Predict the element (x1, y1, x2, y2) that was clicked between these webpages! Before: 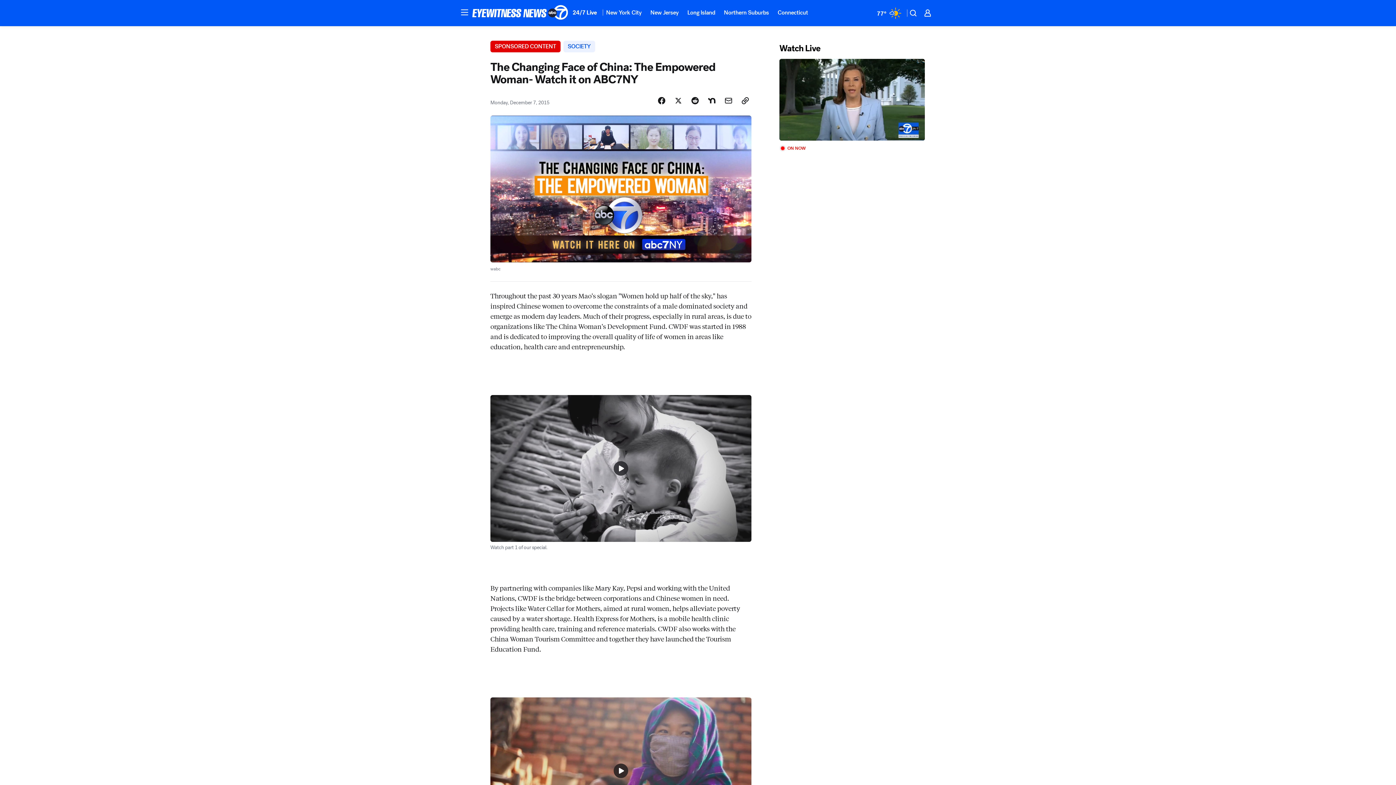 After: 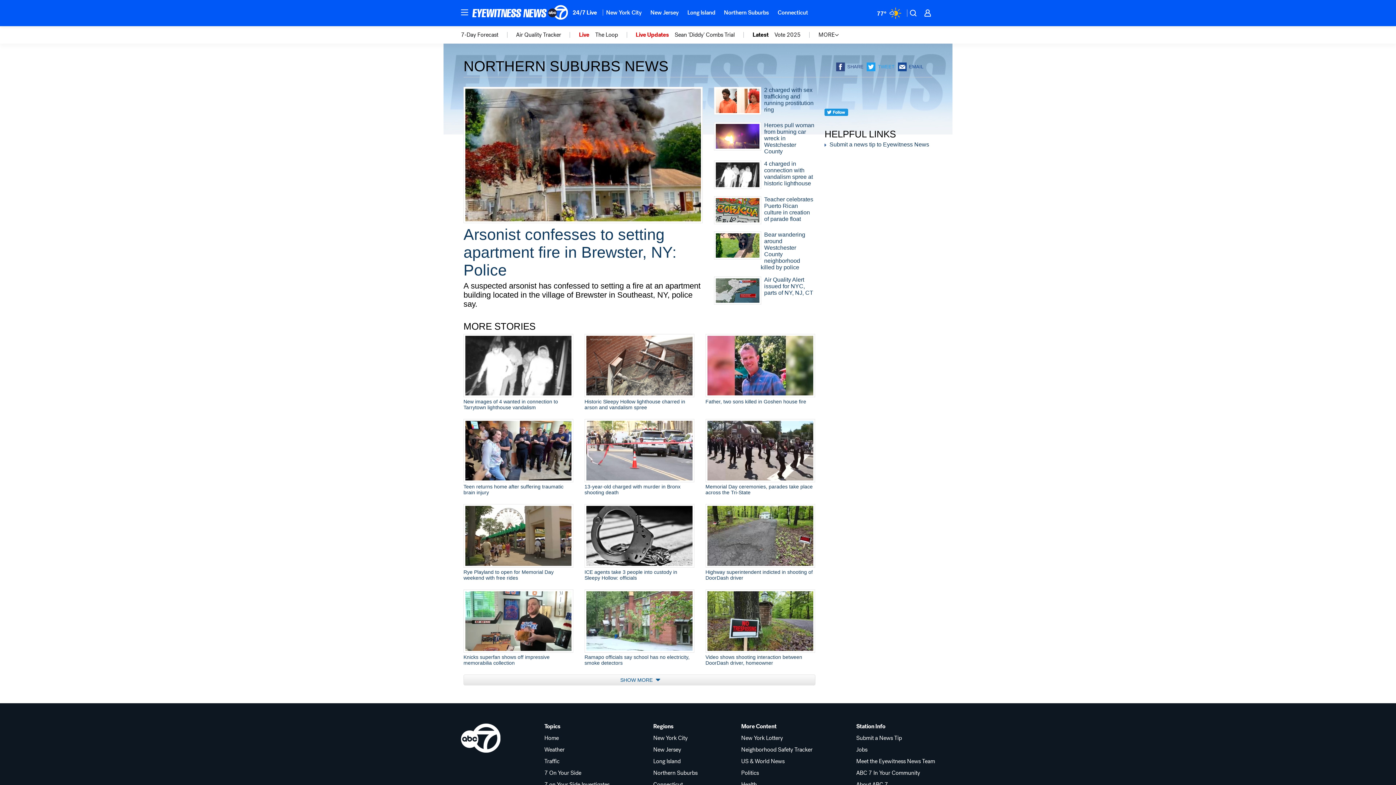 Action: bbox: (719, 4, 773, 20) label: Northern Suburbs